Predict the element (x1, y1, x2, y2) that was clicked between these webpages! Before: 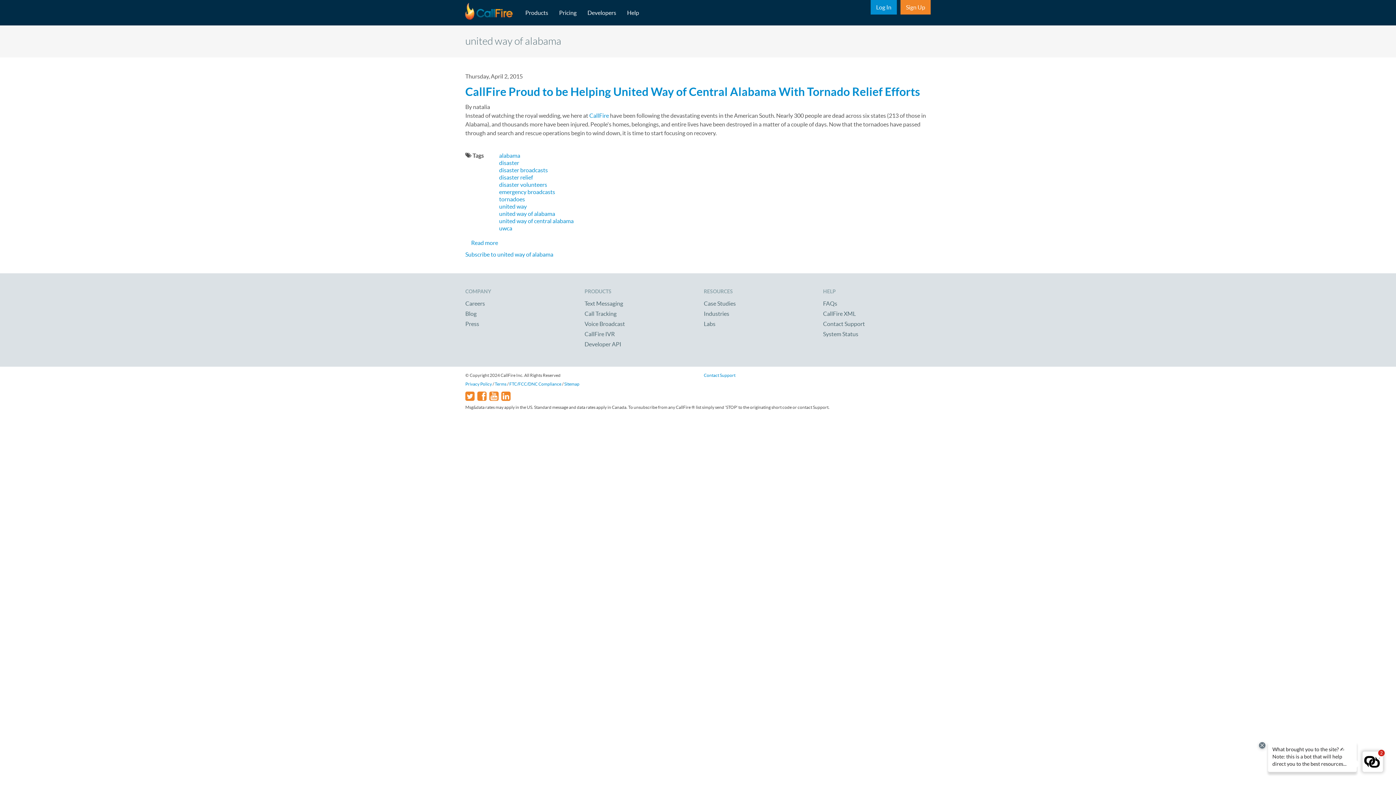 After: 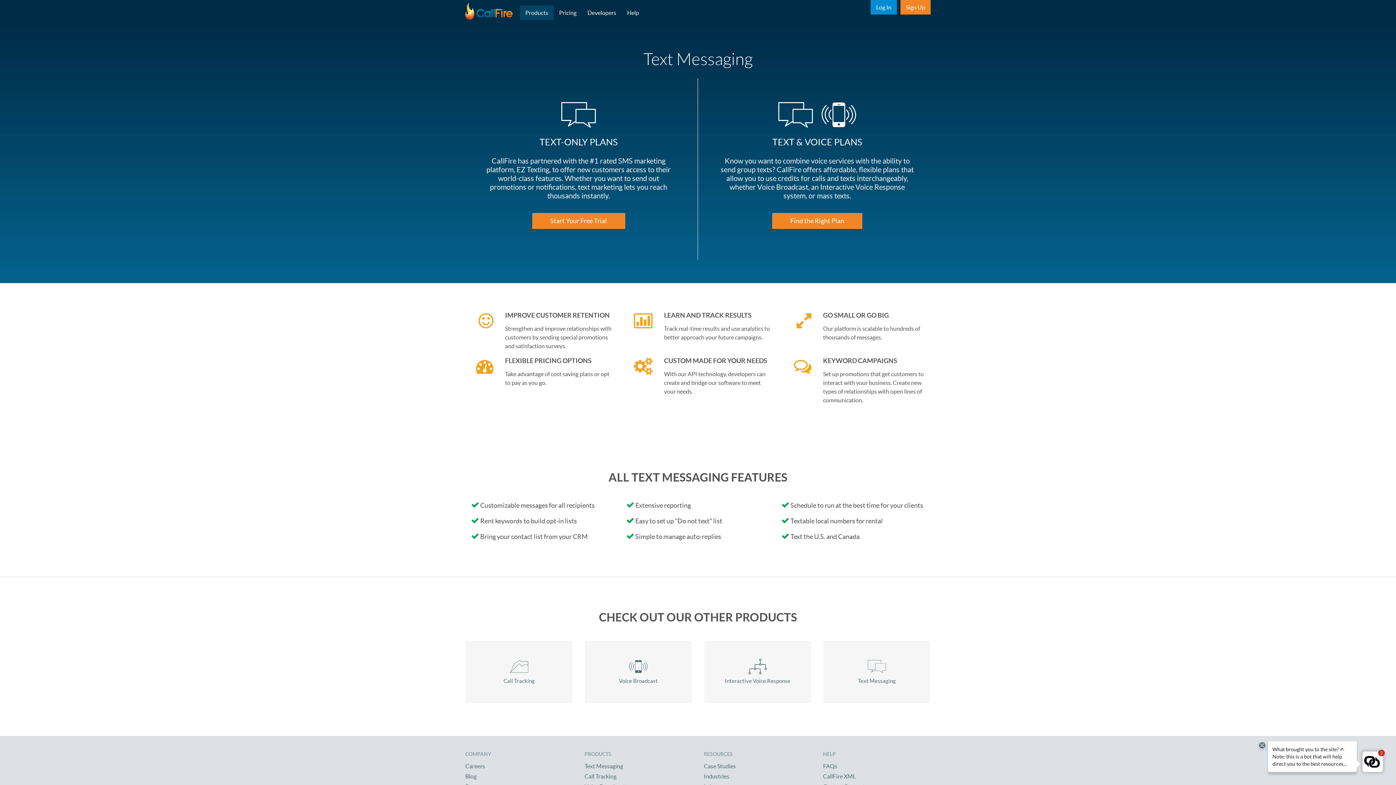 Action: label: Text Messaging bbox: (584, 298, 692, 308)